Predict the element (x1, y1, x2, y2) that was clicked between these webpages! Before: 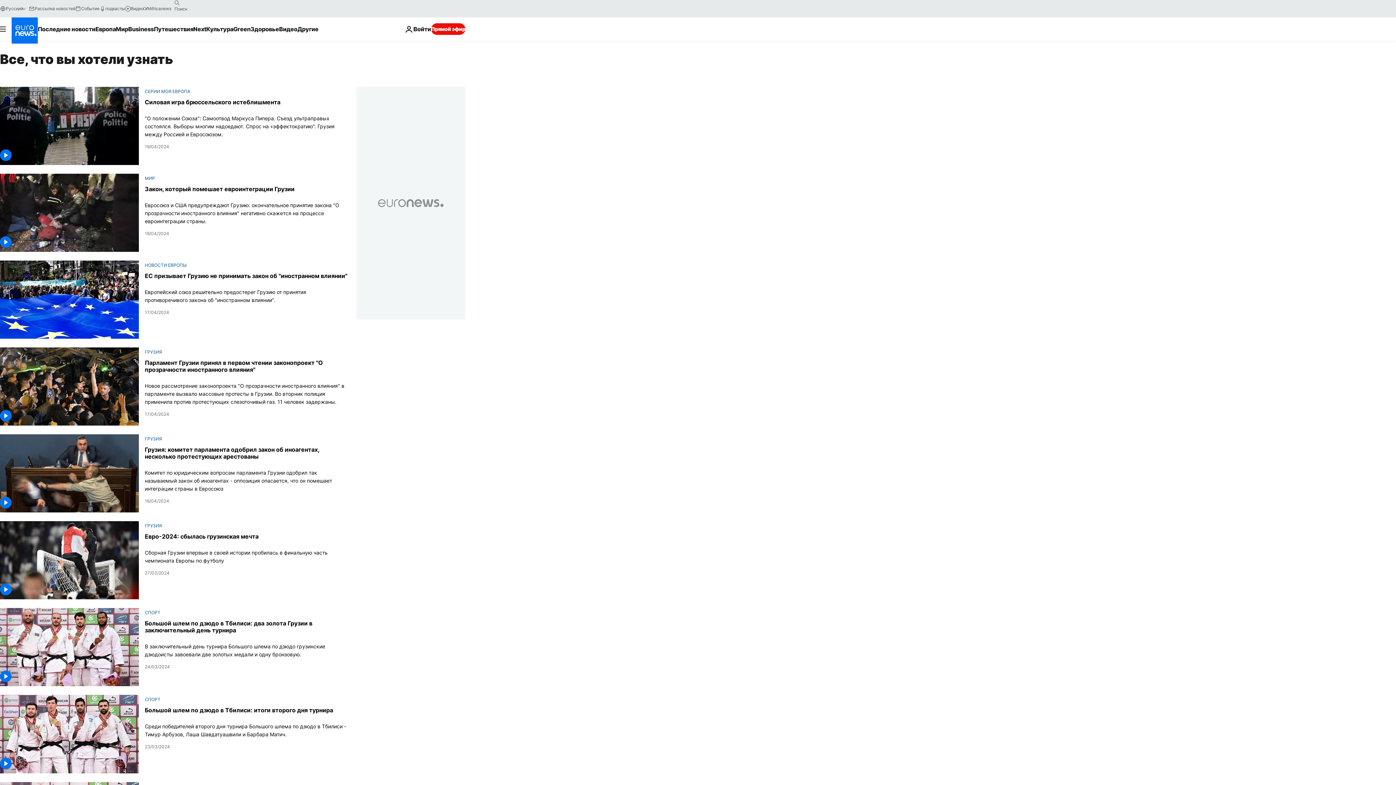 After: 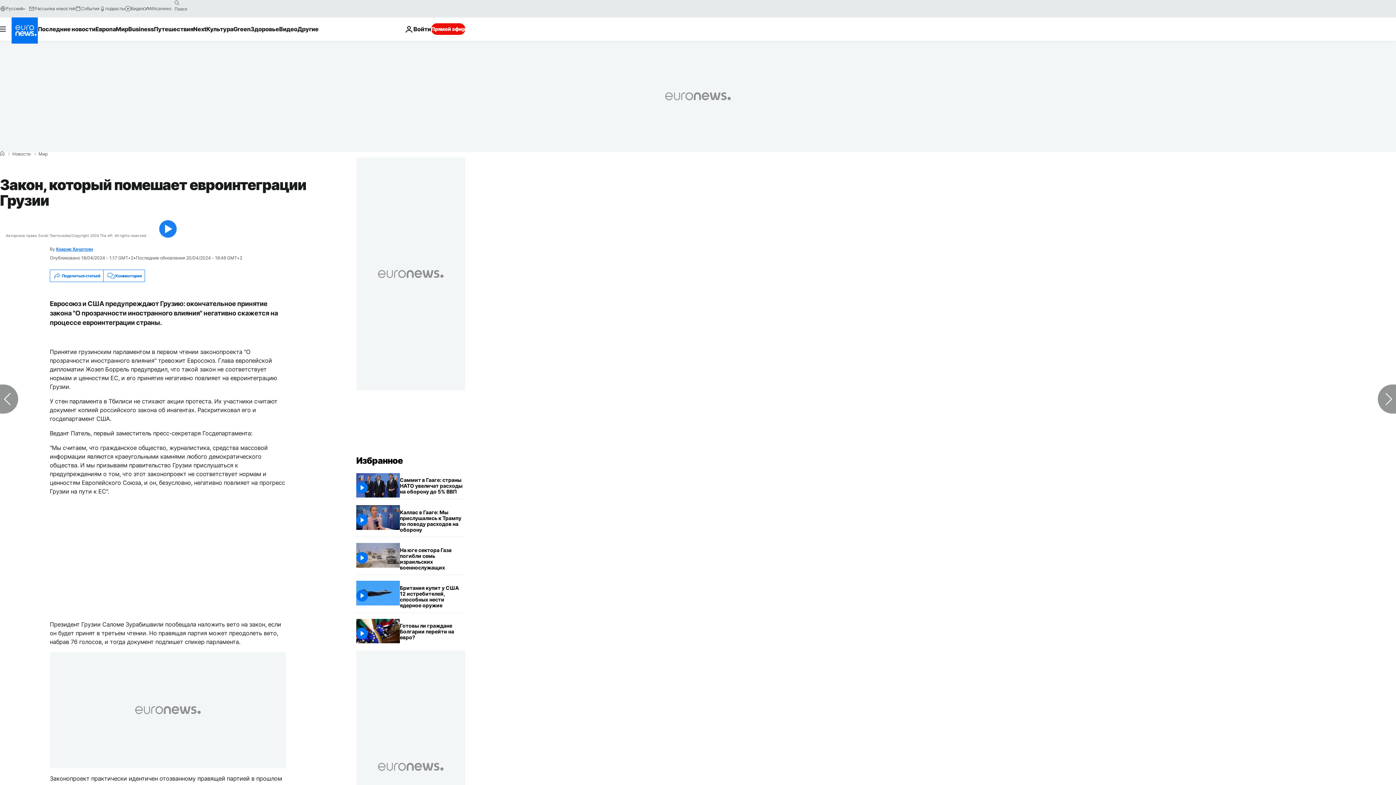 Action: bbox: (0, 173, 139, 251)